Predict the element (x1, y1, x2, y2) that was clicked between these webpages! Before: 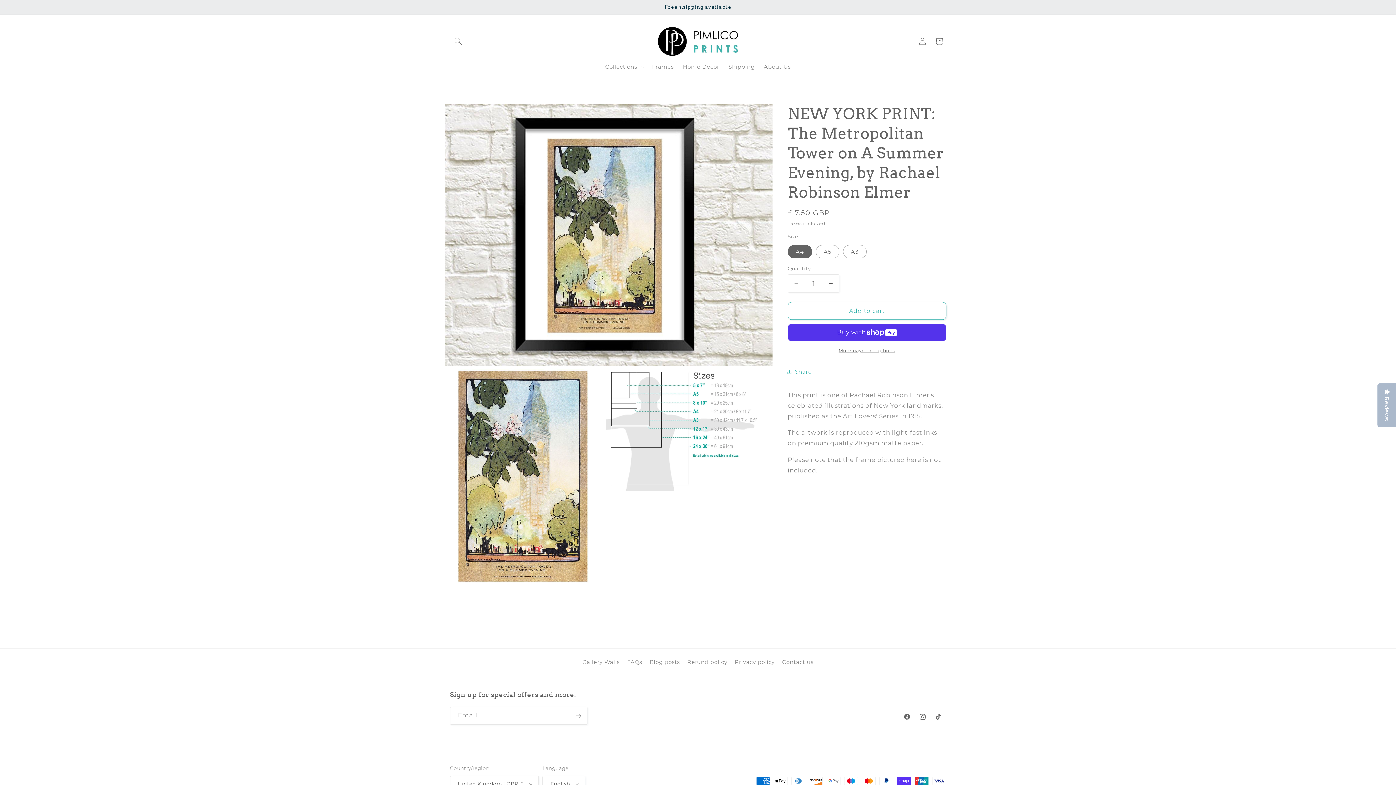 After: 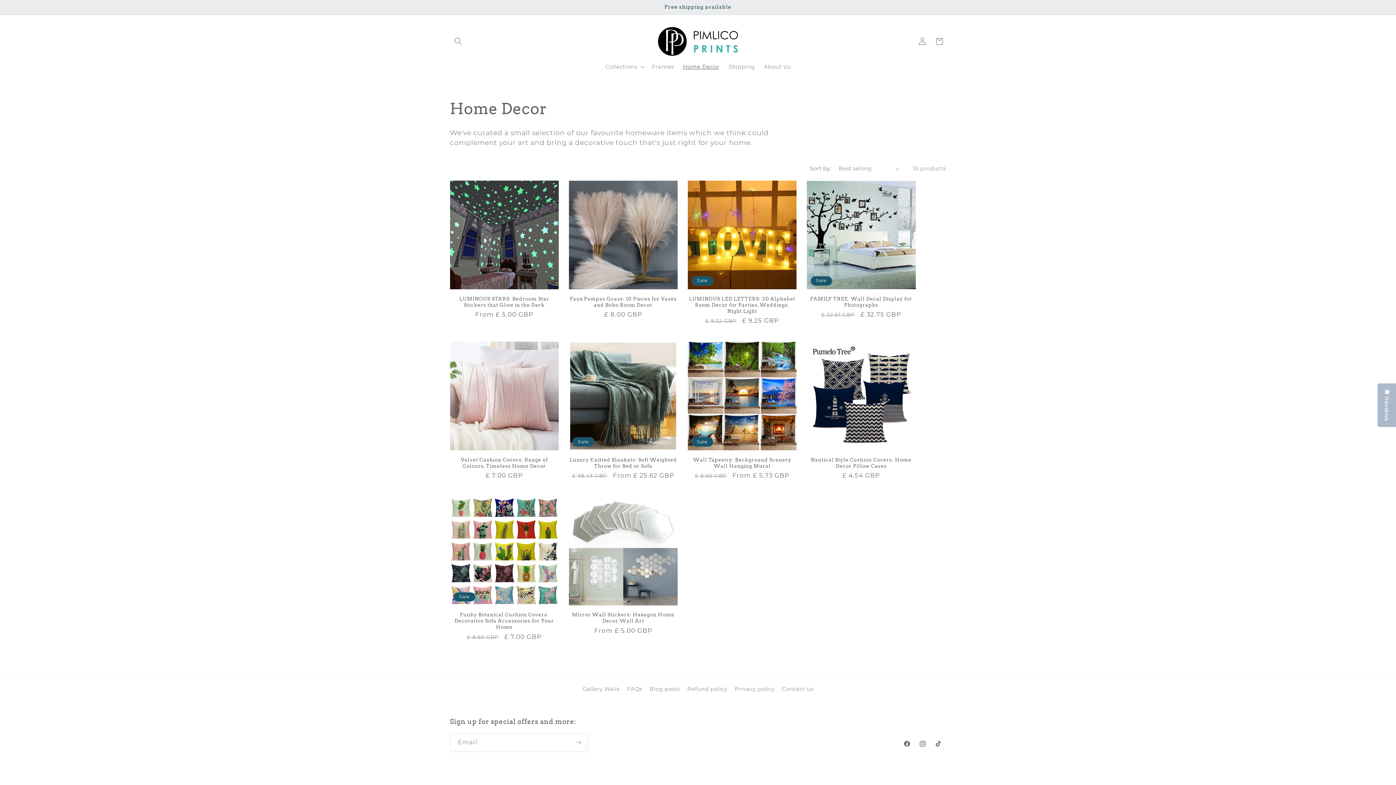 Action: label: Home Decor bbox: (678, 59, 724, 74)